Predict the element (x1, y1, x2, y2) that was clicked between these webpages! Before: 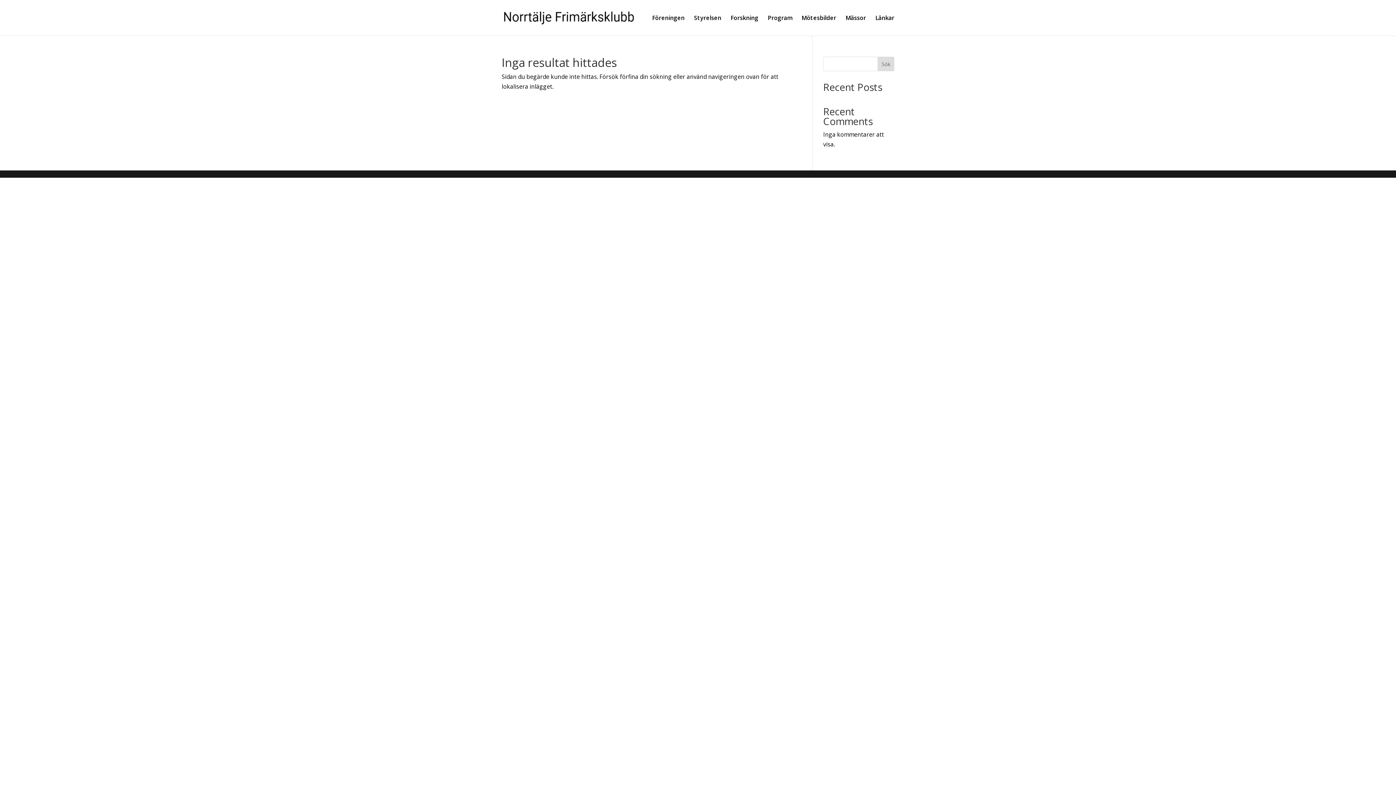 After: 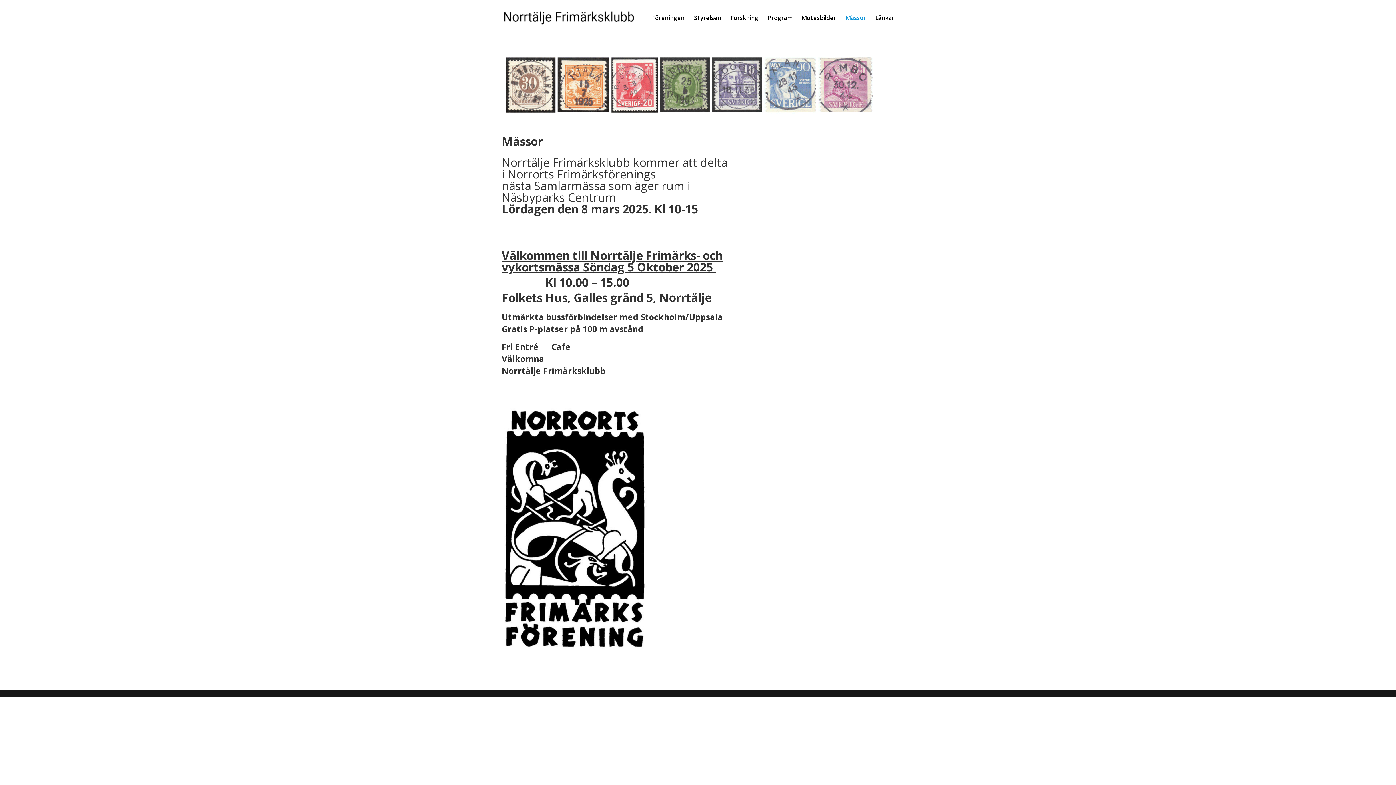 Action: label: Mässor bbox: (845, 15, 866, 35)